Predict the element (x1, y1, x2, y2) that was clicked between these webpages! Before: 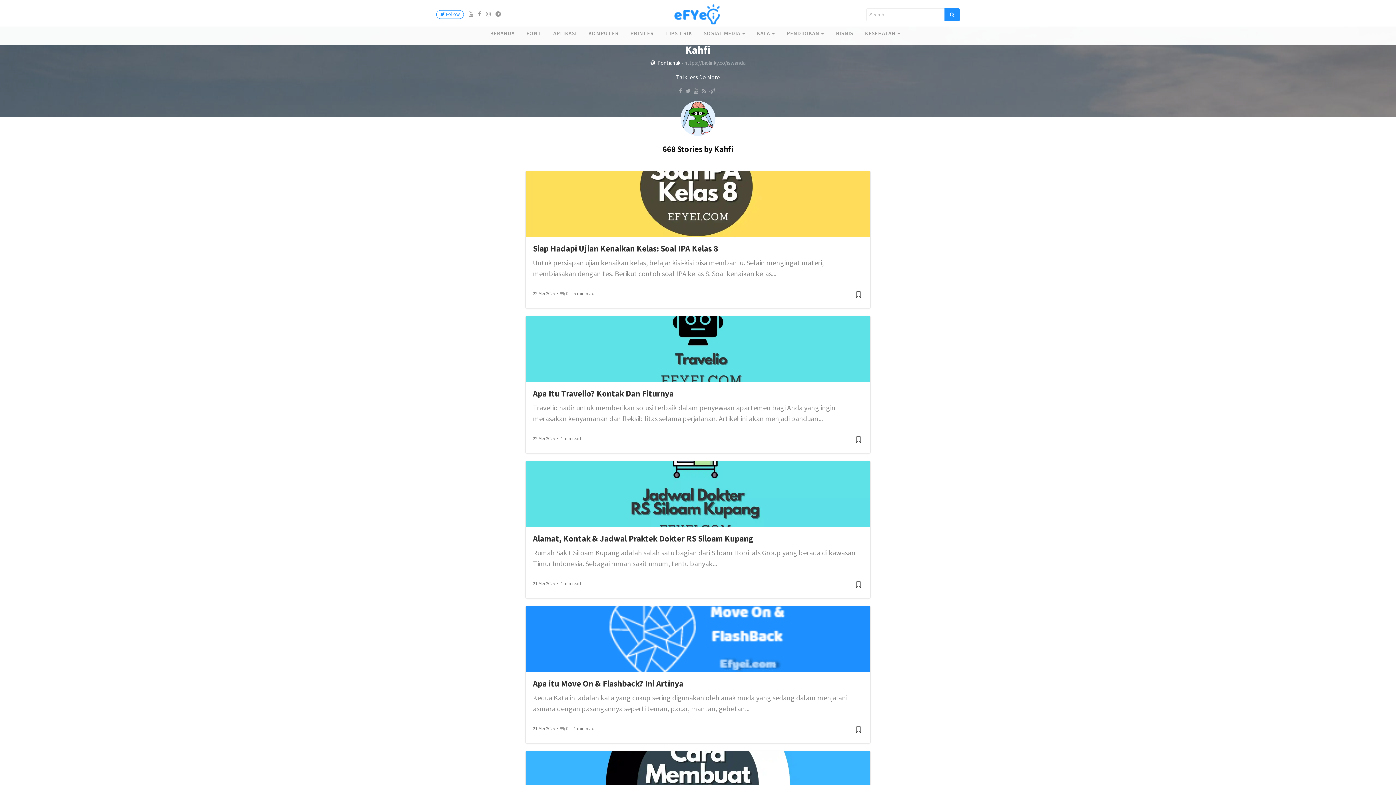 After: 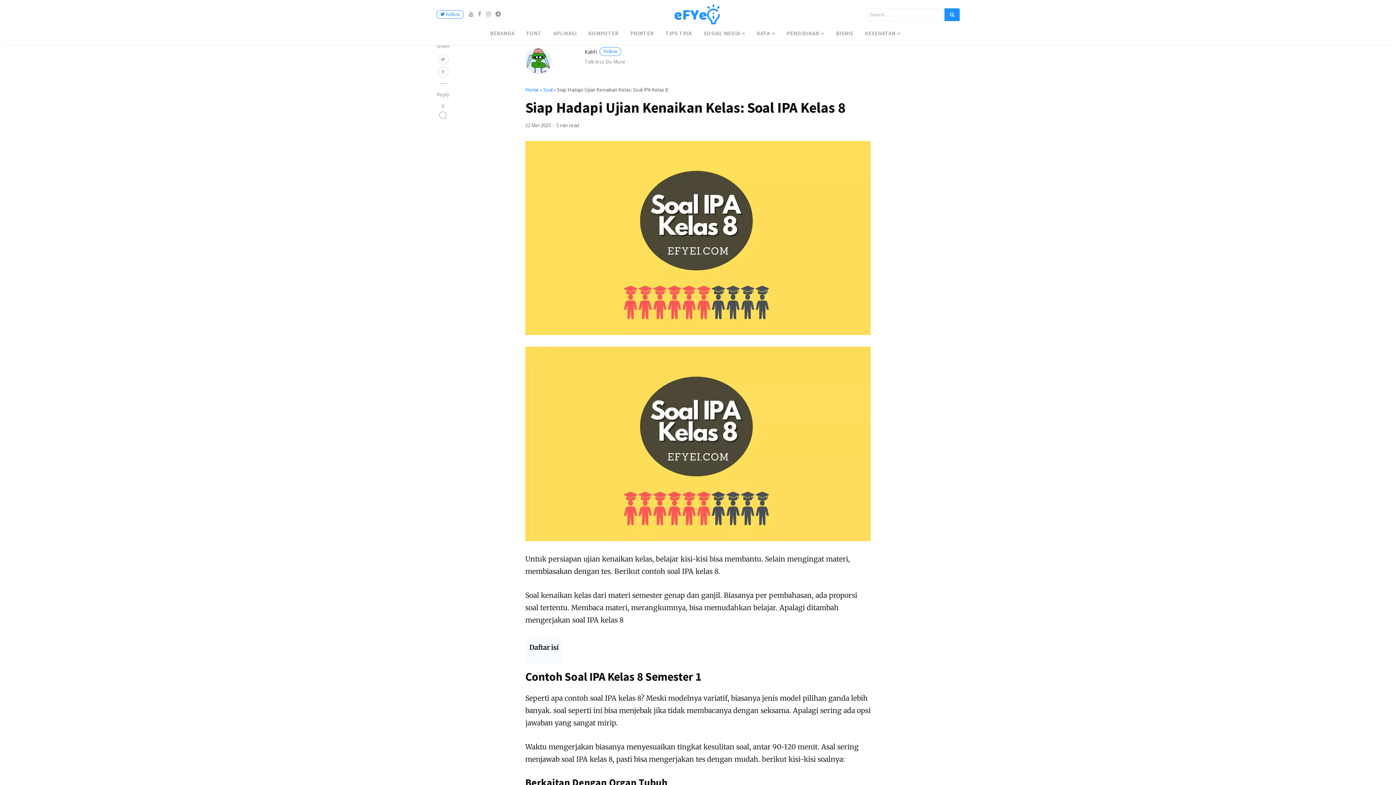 Action: bbox: (854, 294, 863, 300)